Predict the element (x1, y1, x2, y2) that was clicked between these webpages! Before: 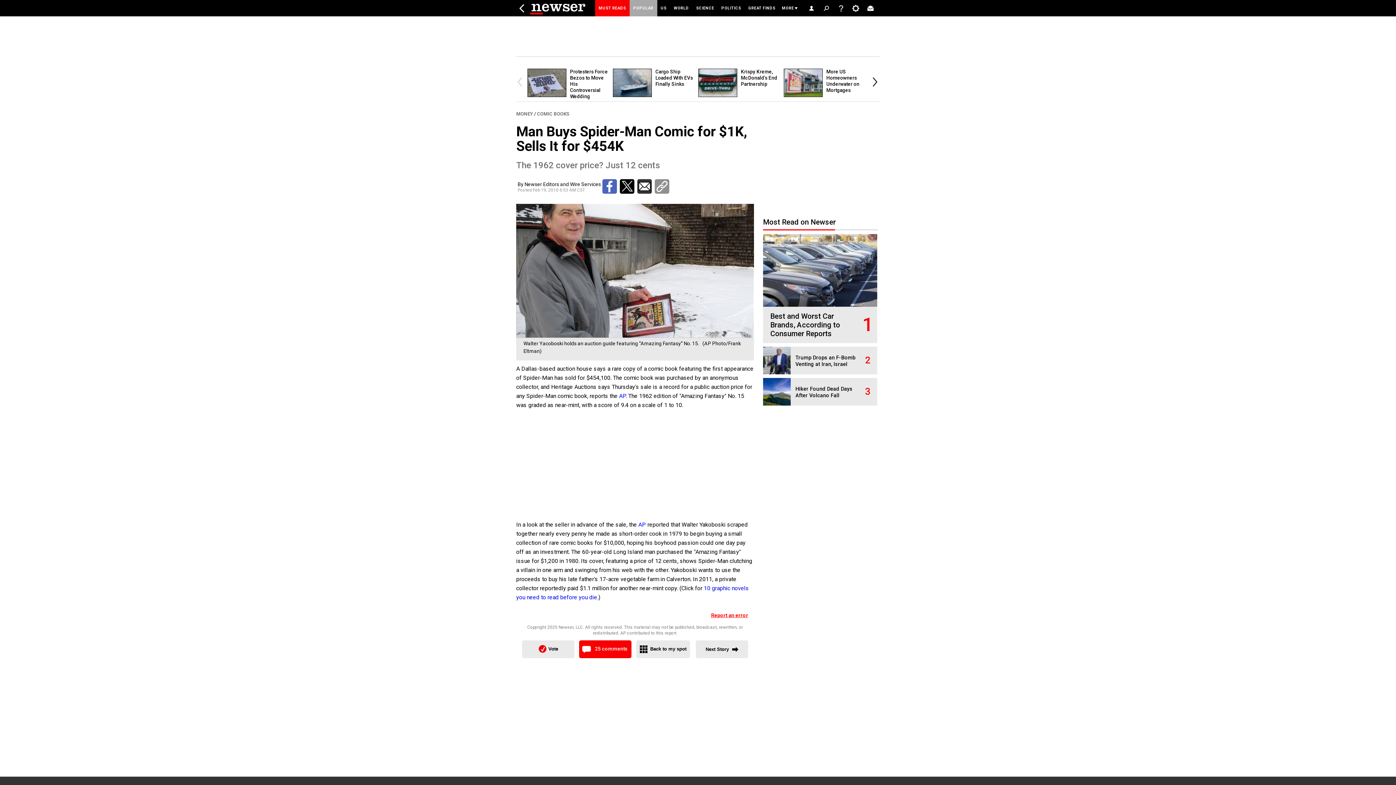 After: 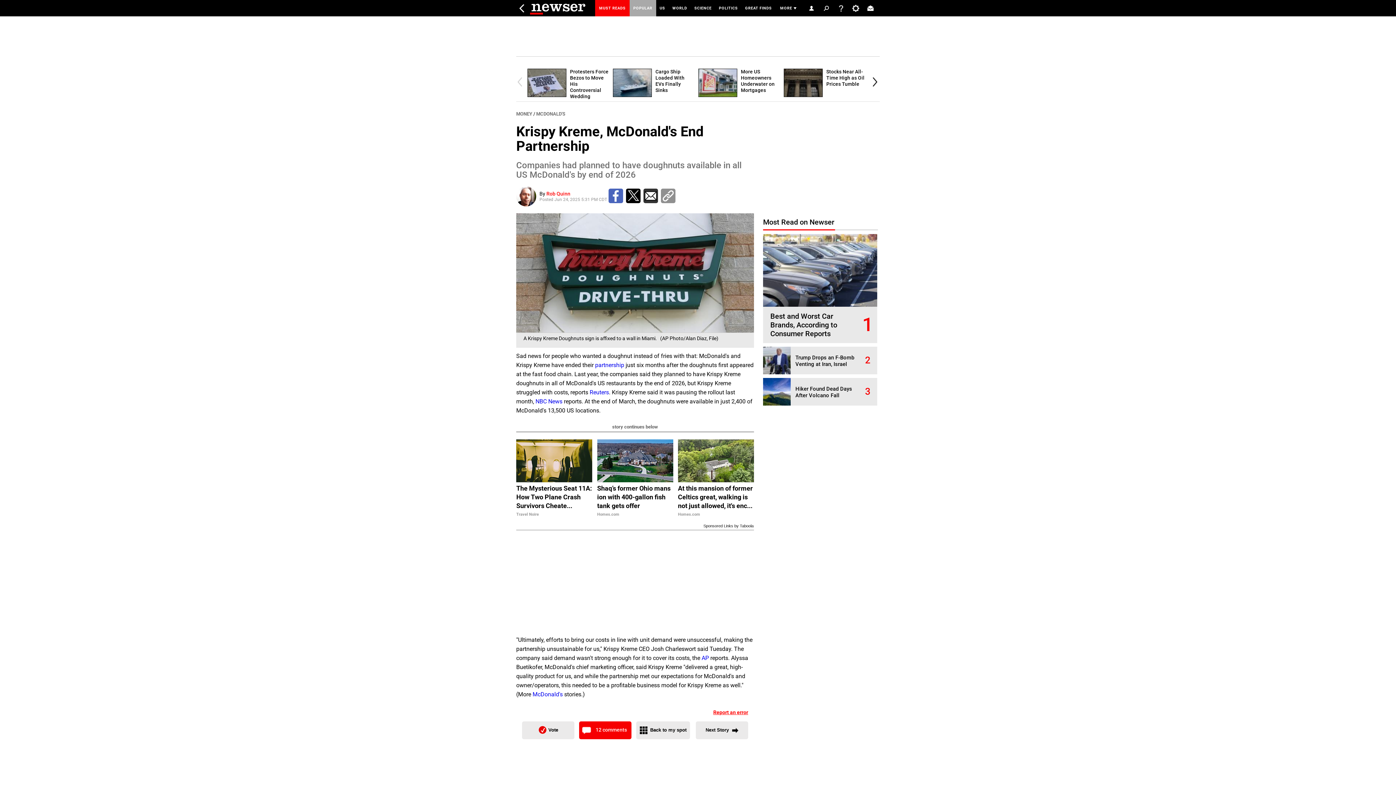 Action: bbox: (698, 92, 741, 98)